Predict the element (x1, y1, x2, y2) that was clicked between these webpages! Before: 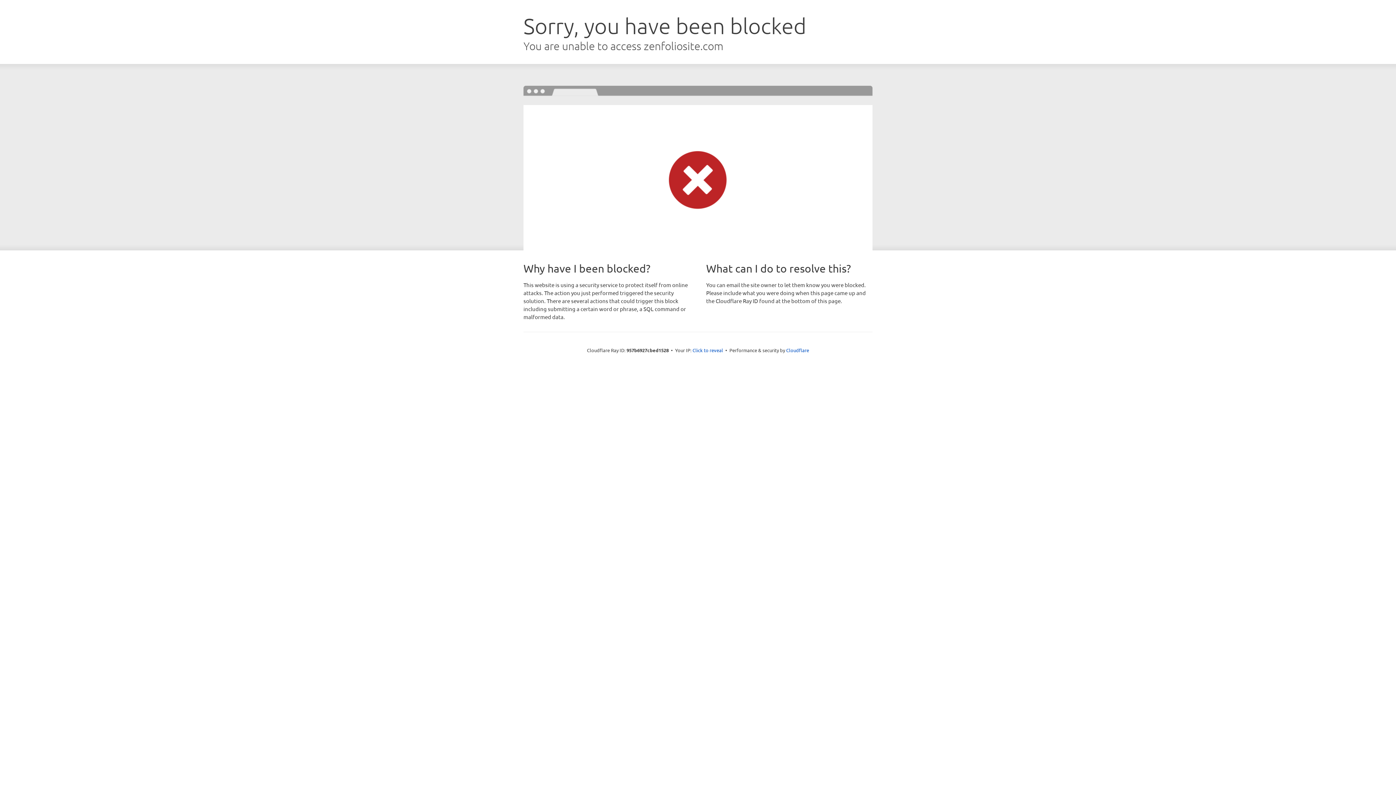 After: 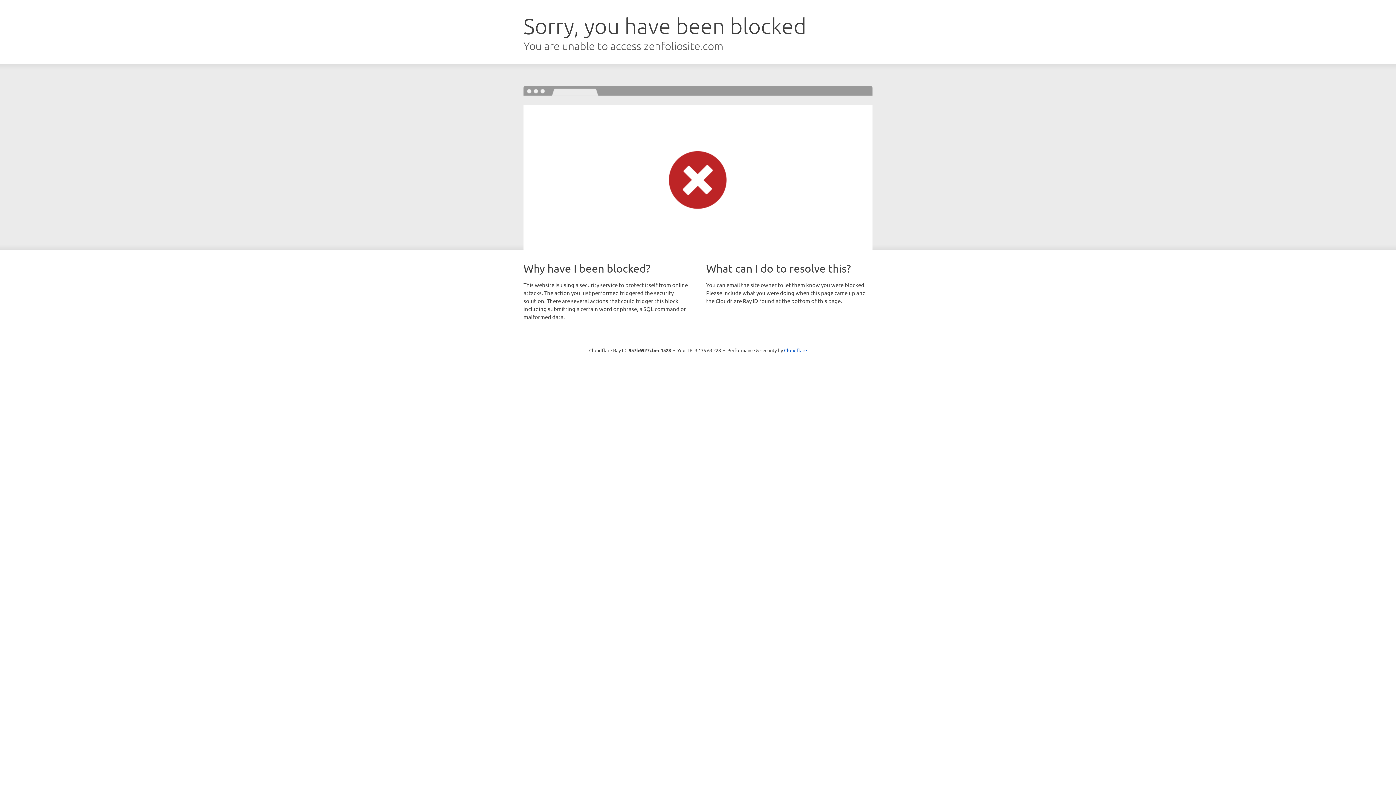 Action: label: Click to reveal bbox: (692, 346, 723, 353)